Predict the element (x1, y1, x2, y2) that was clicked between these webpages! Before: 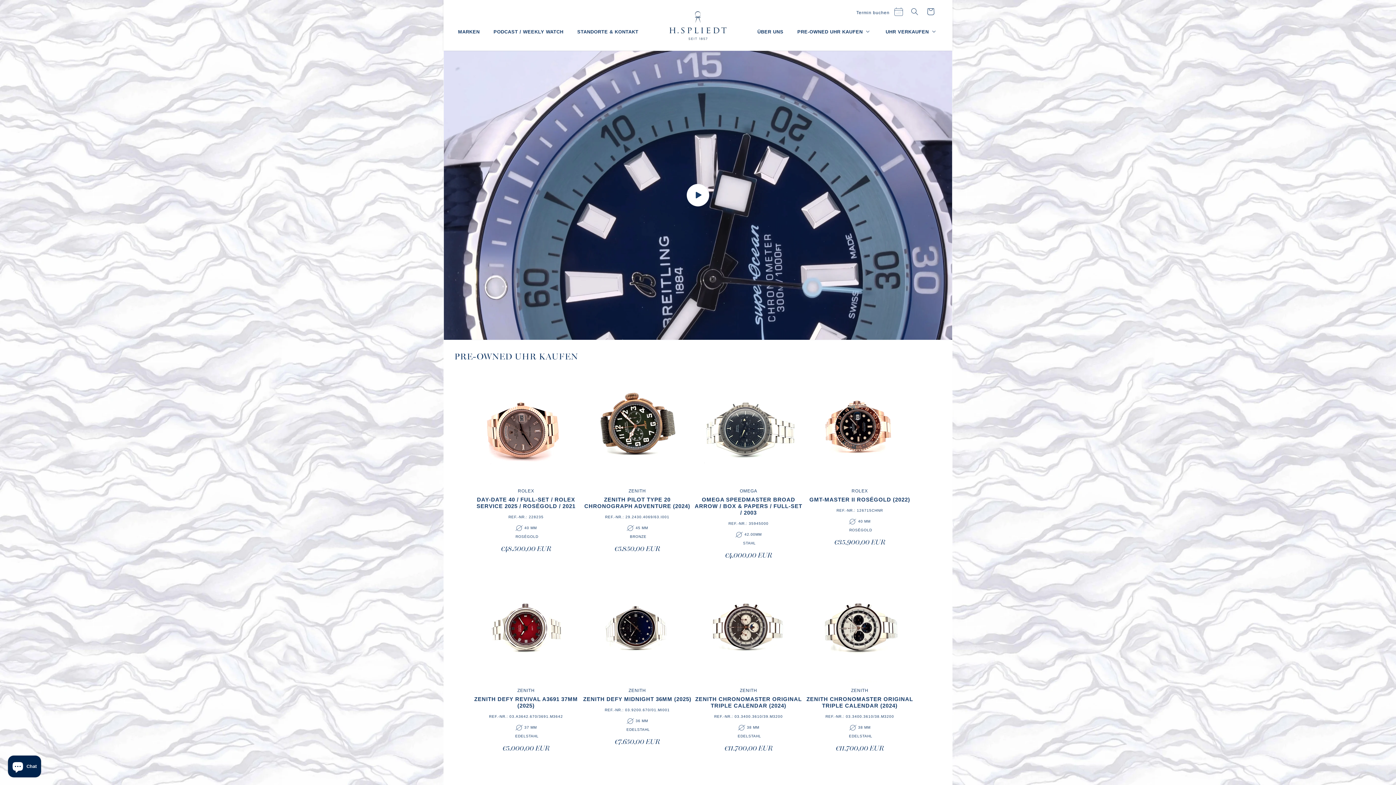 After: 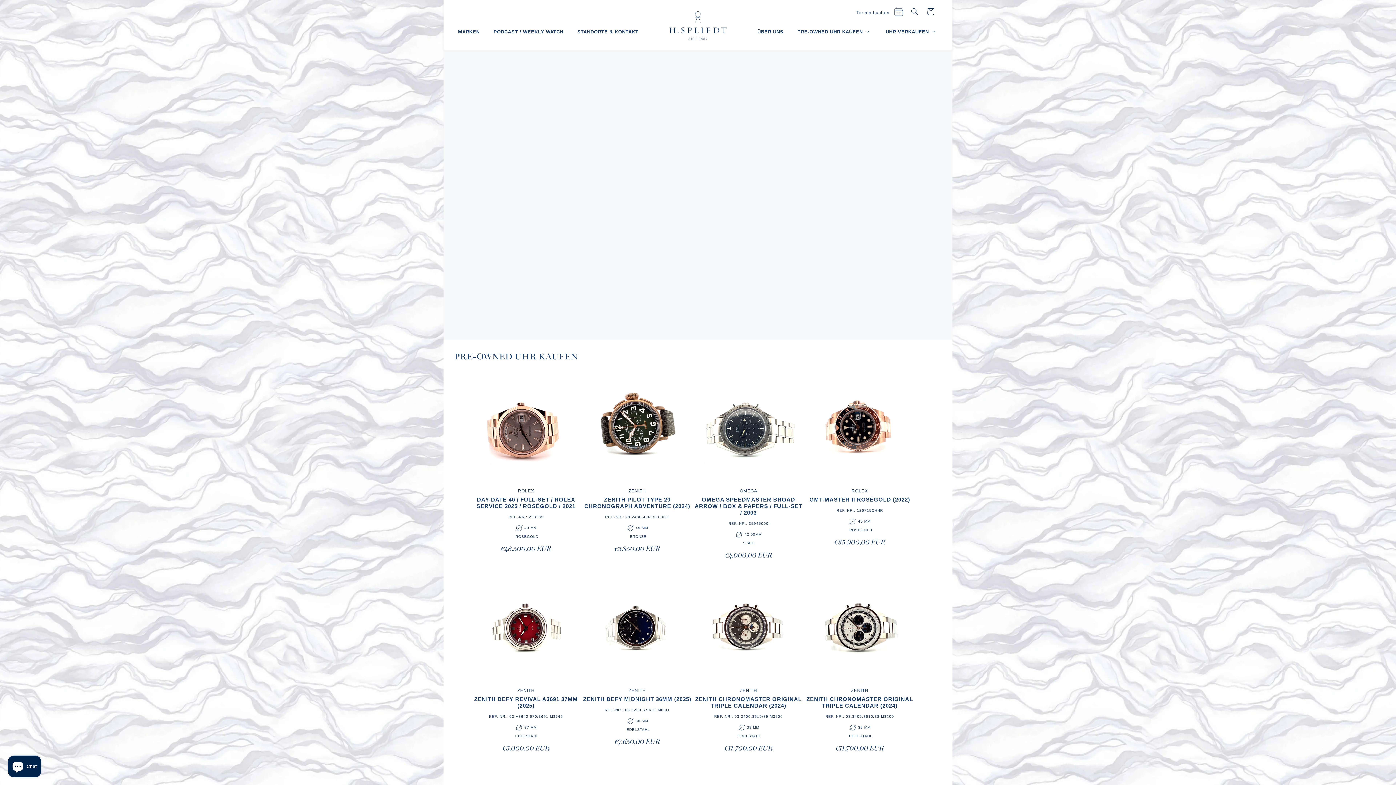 Action: bbox: (444, 50, 952, 339) label: Video laden: 